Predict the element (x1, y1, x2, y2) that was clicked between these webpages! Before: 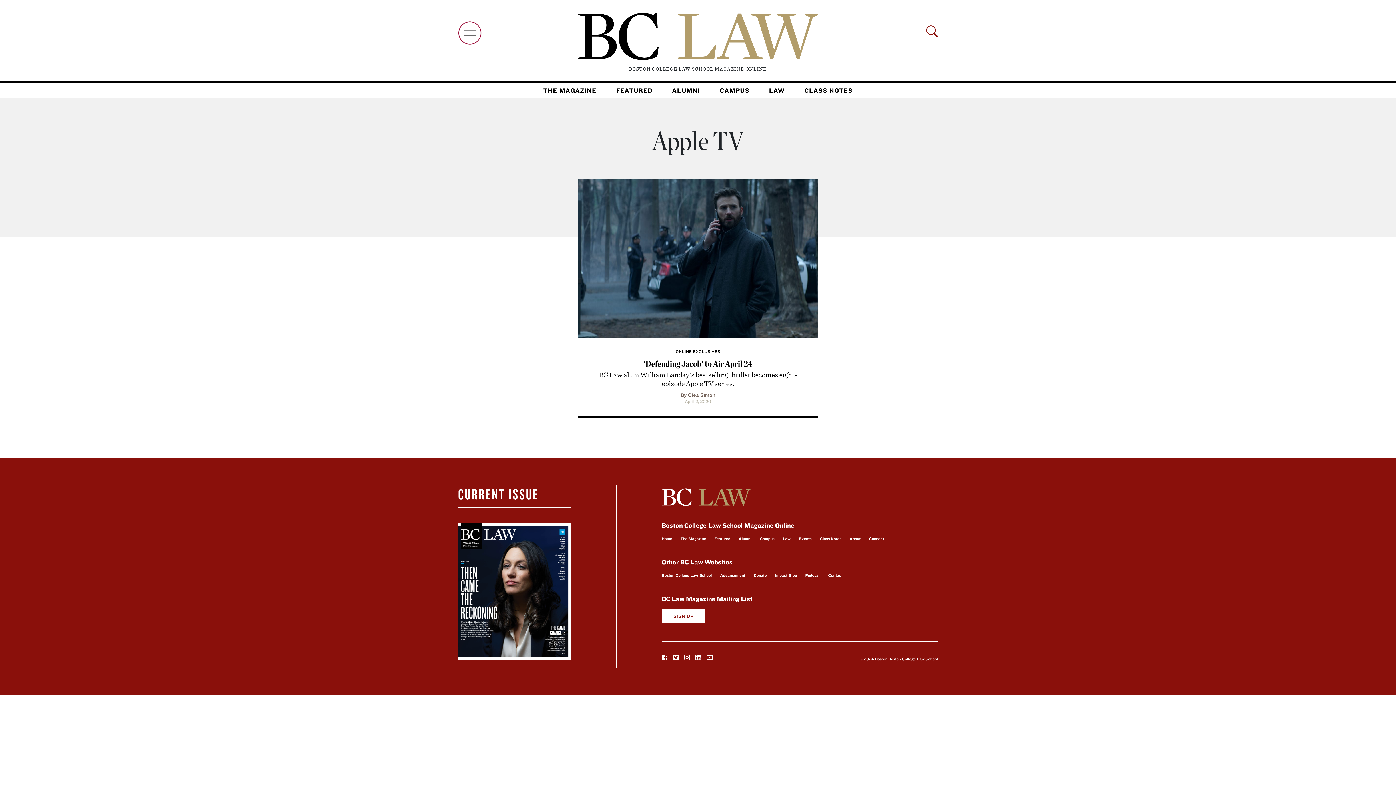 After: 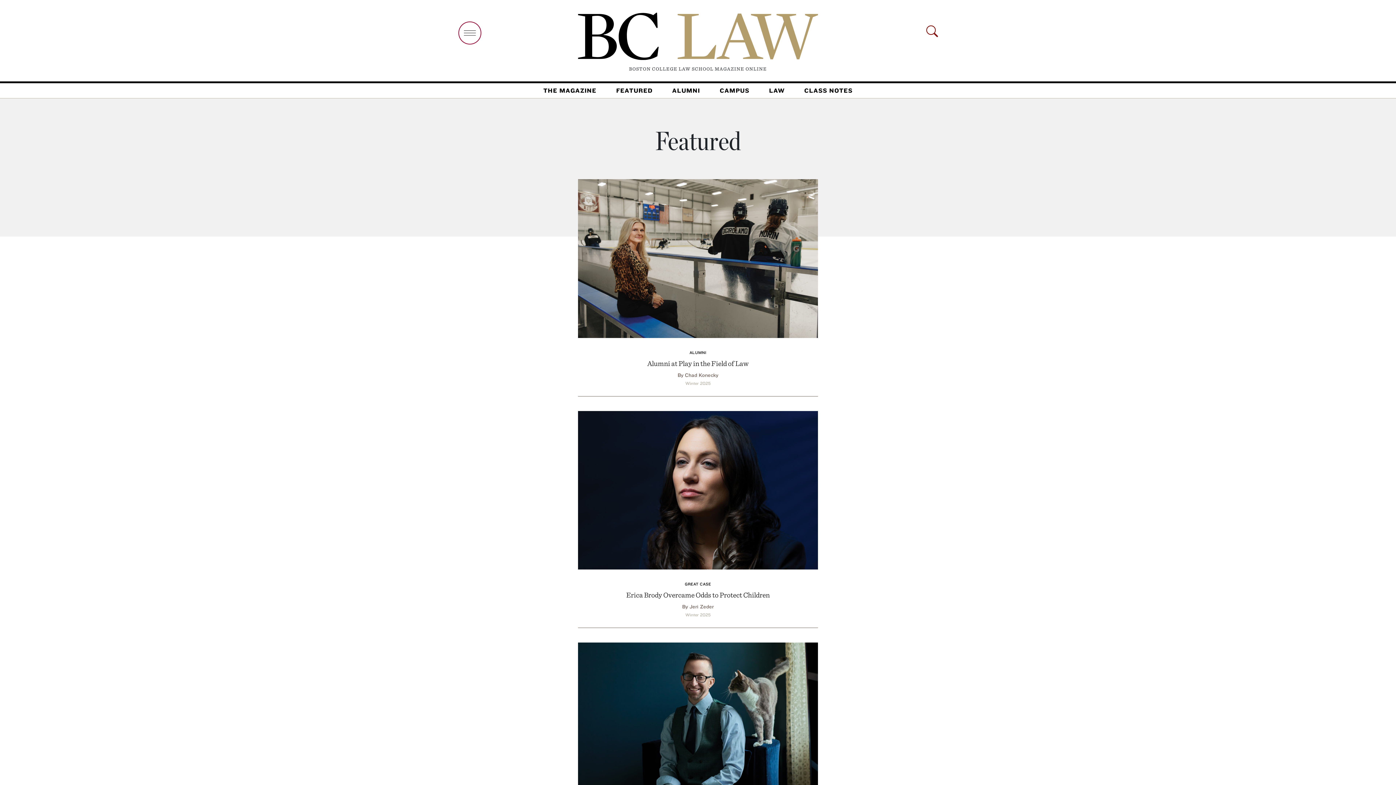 Action: label: FEATURED bbox: (606, 85, 662, 95)